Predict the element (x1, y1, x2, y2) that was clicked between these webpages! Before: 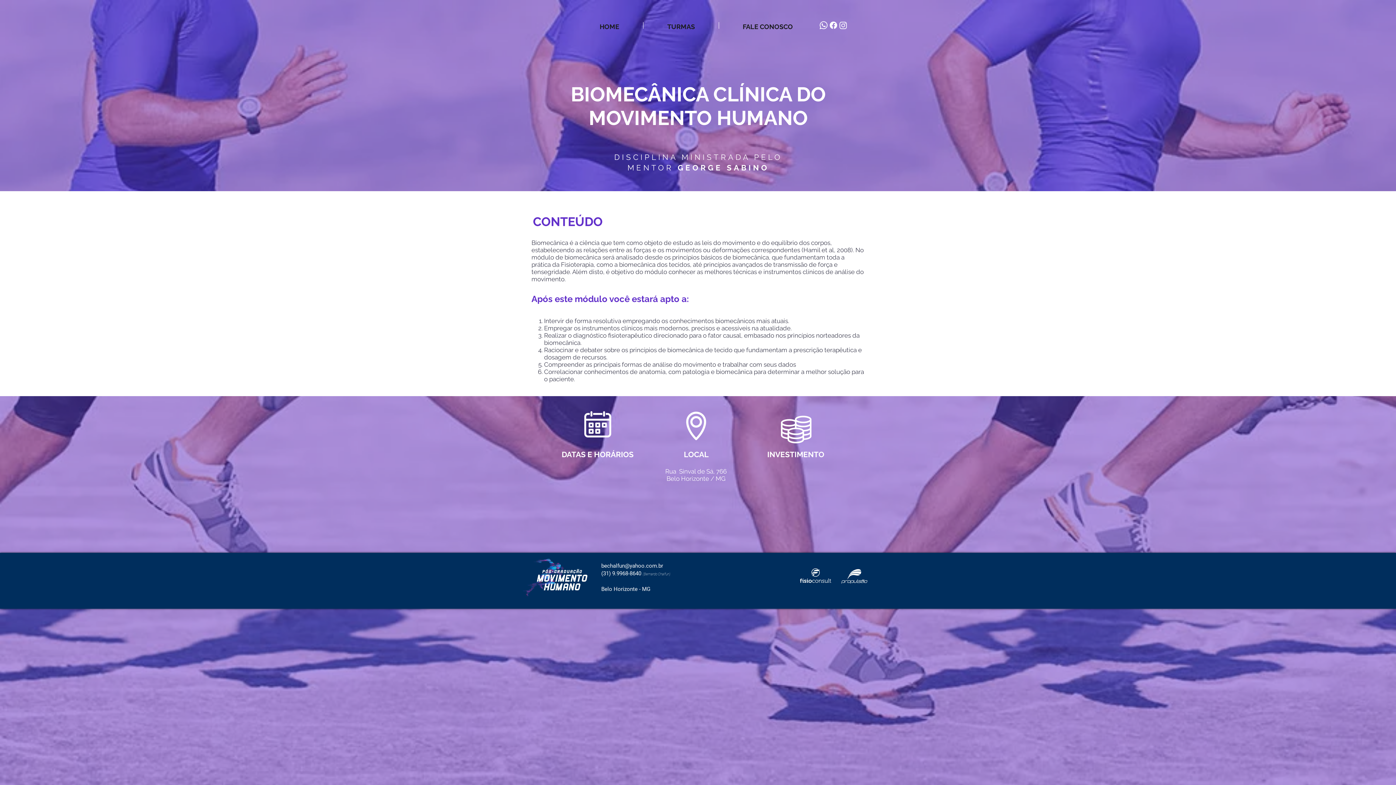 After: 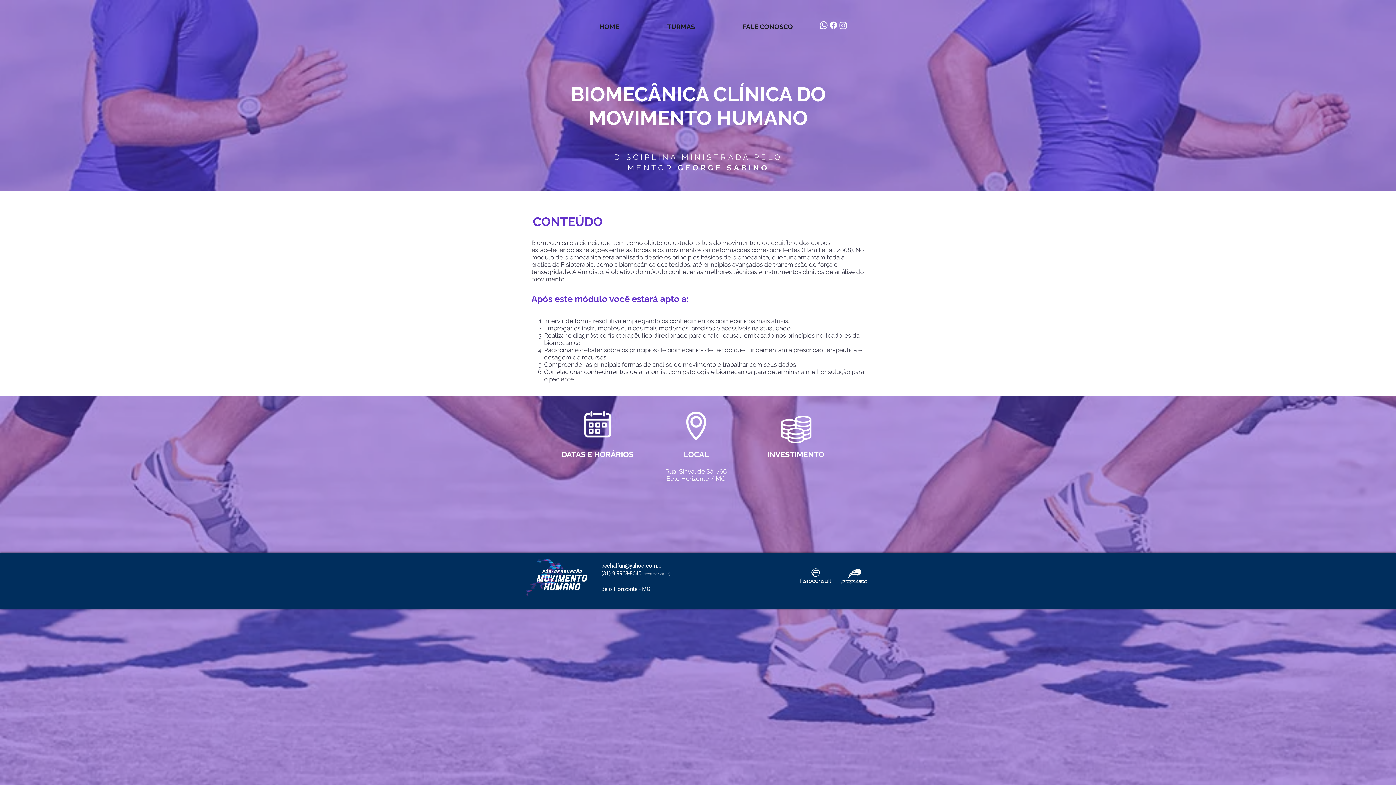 Action: bbox: (643, 22, 718, 28) label: TURMAS